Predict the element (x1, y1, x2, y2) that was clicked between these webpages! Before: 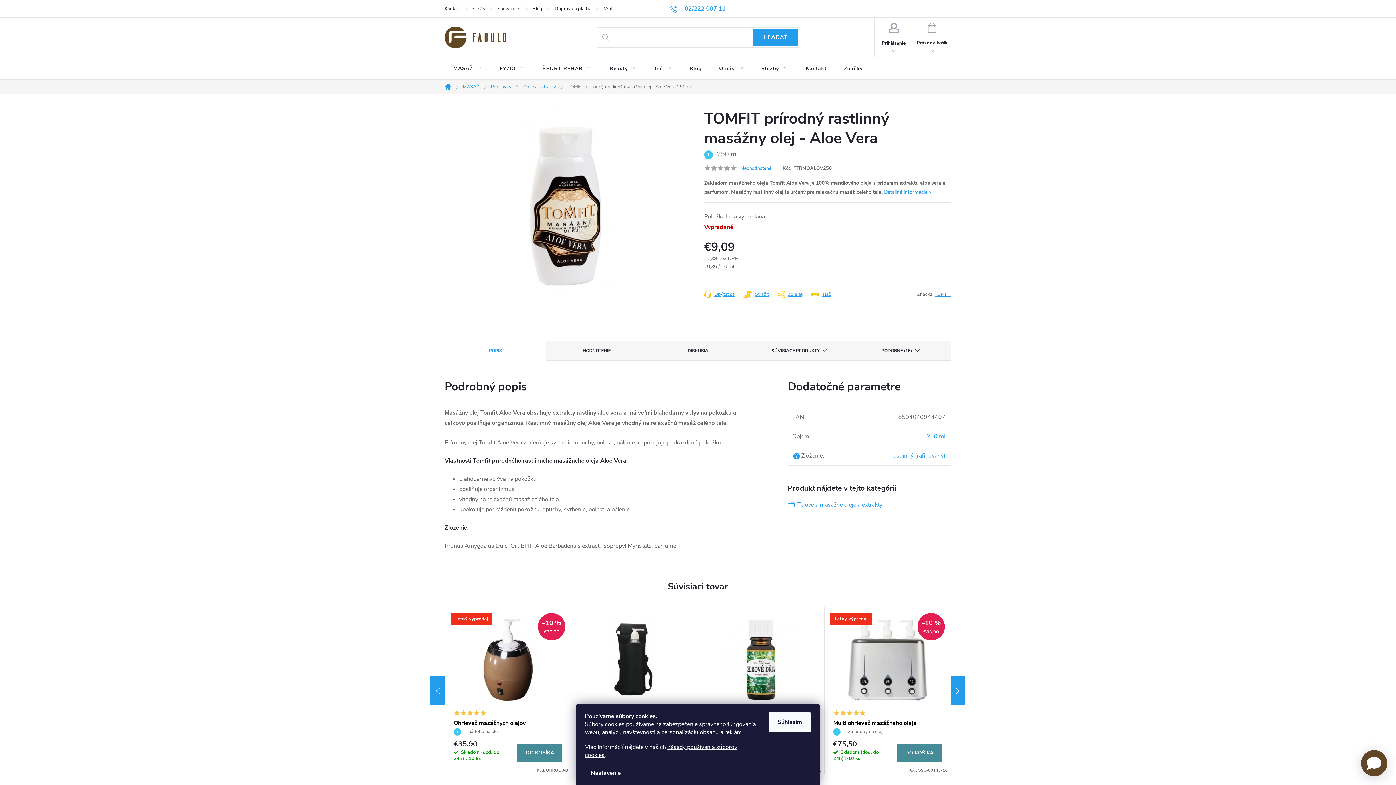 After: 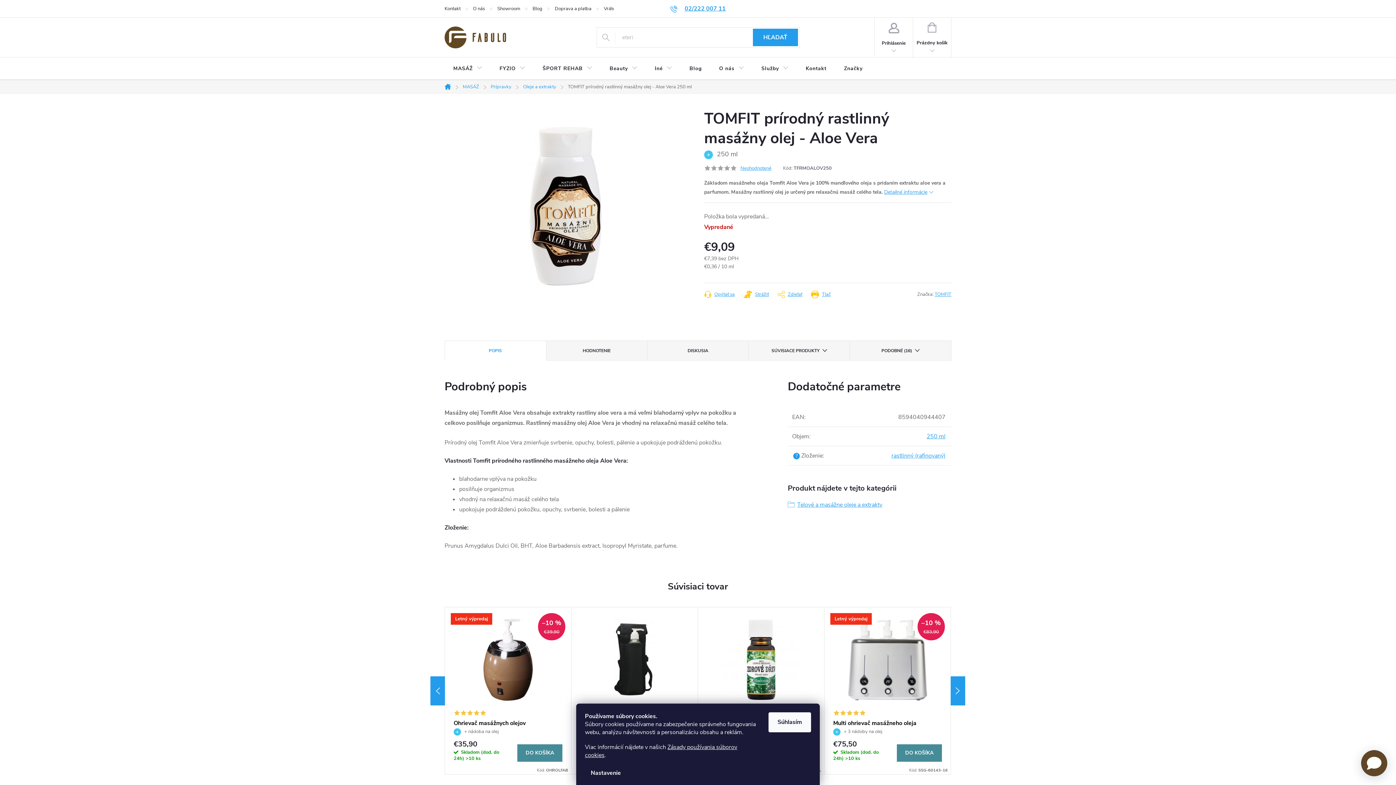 Action: bbox: (670, 4, 725, 12) label: Telefón: 02/222 007 11